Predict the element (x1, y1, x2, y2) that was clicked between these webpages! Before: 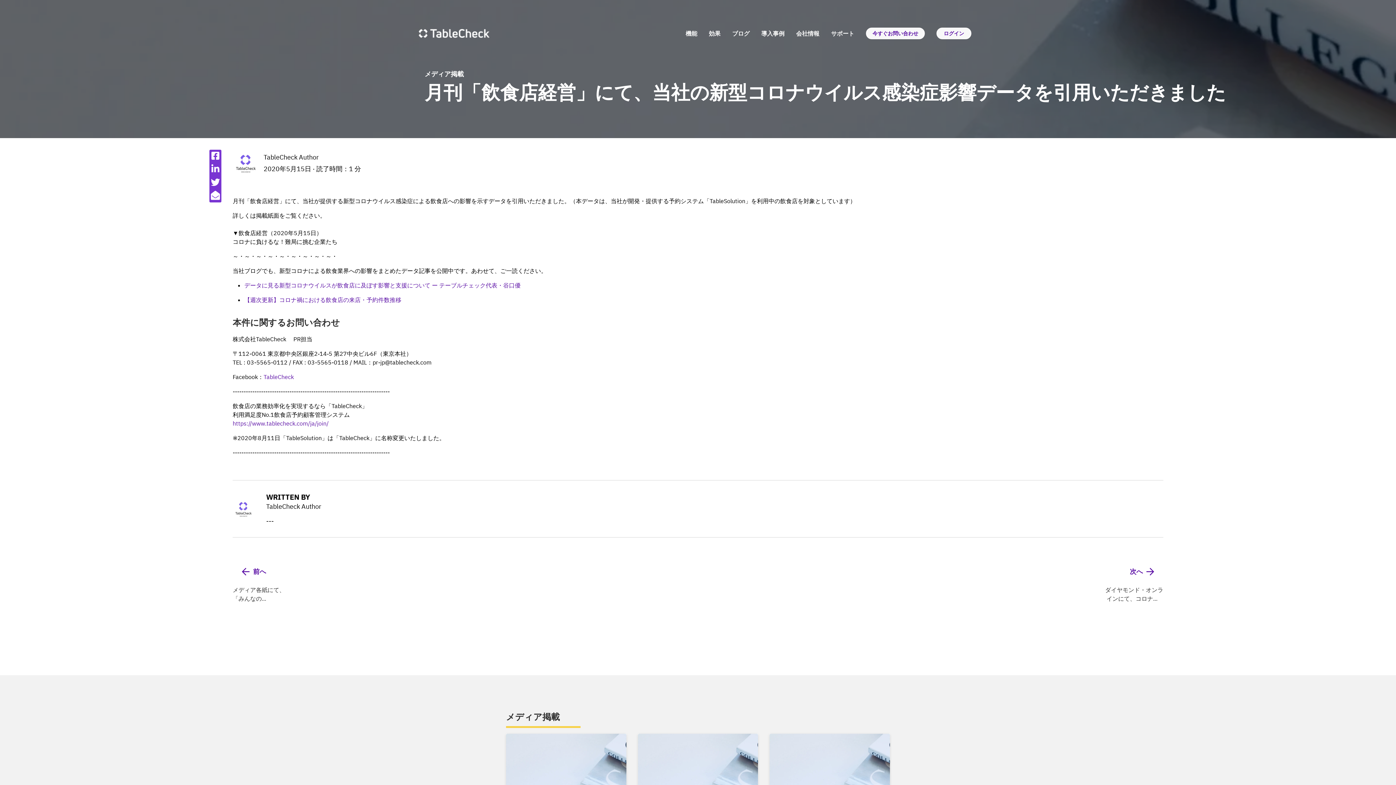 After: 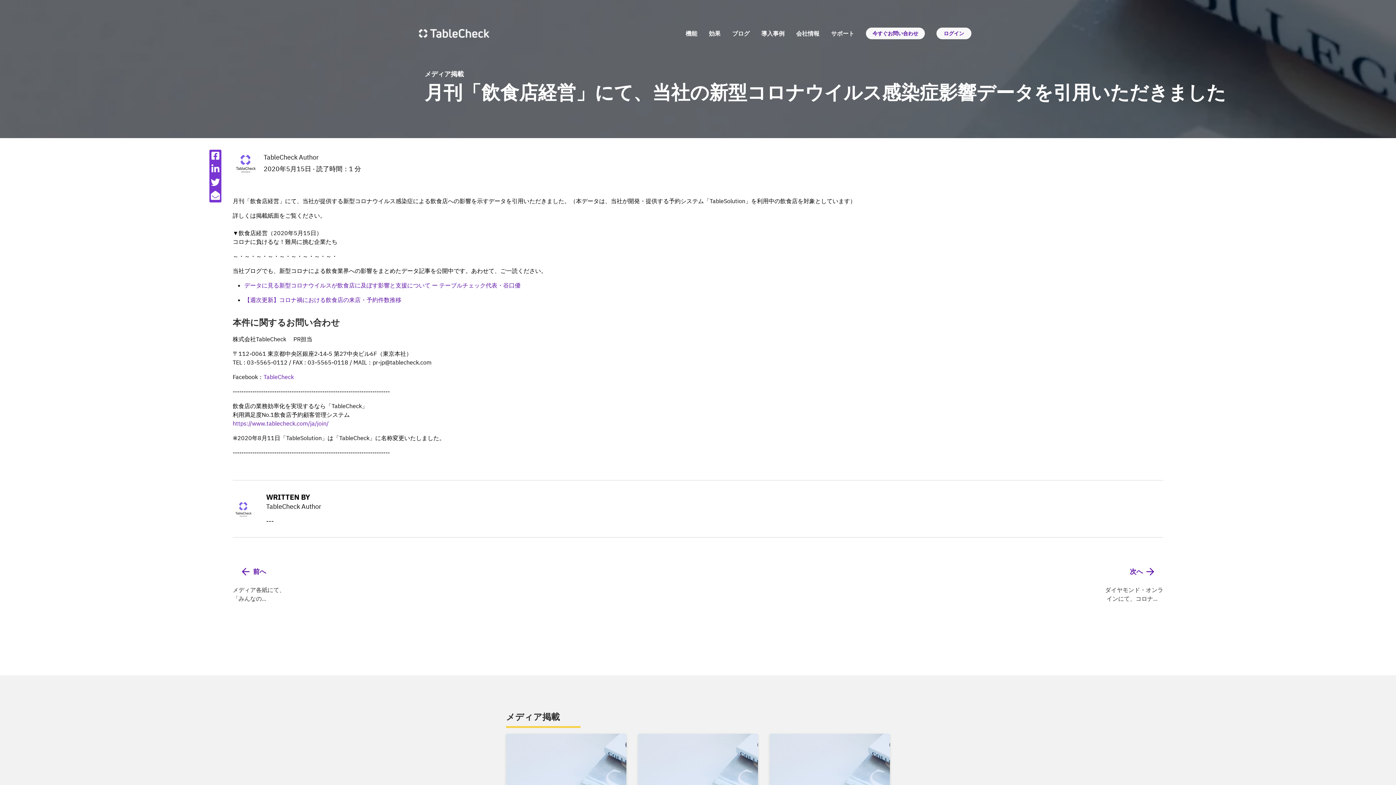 Action: bbox: (209, 149, 221, 163)